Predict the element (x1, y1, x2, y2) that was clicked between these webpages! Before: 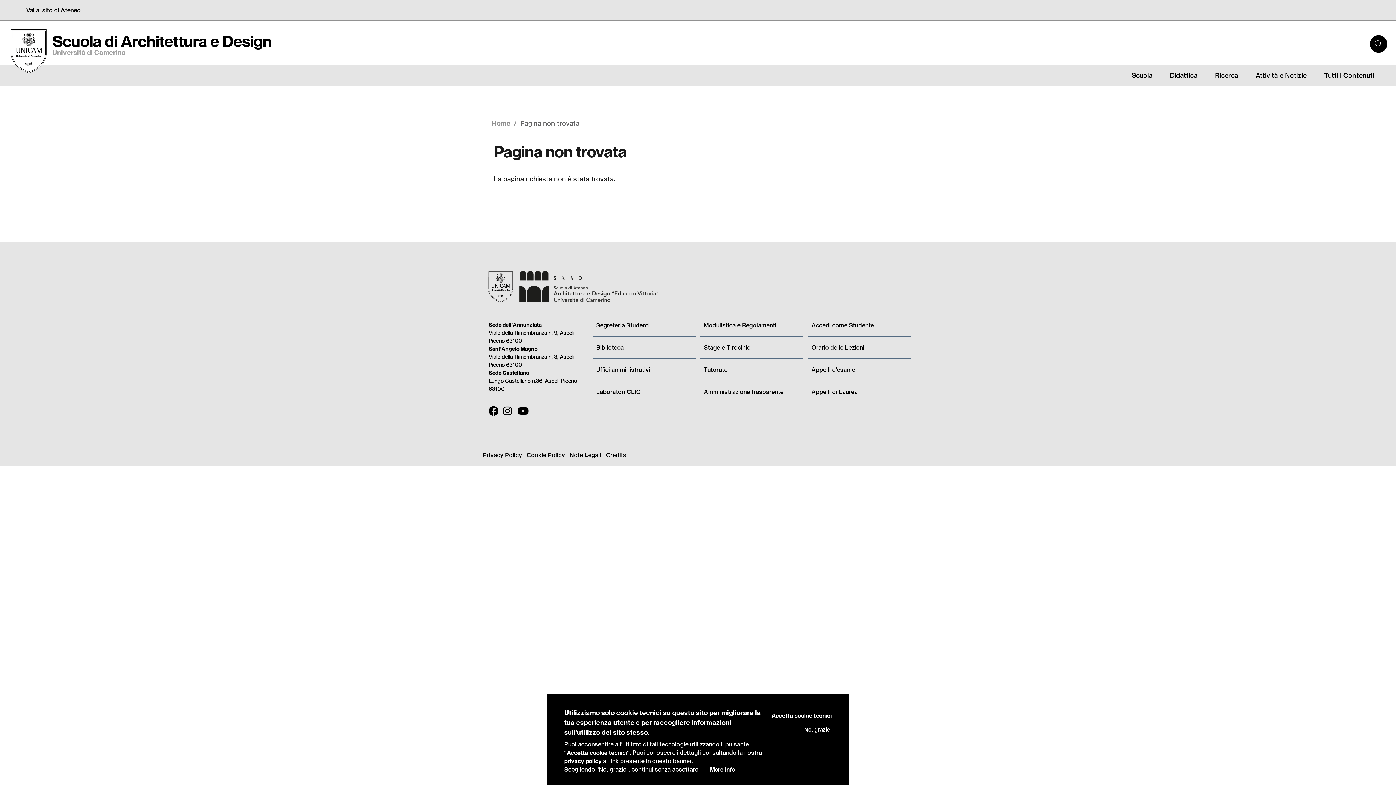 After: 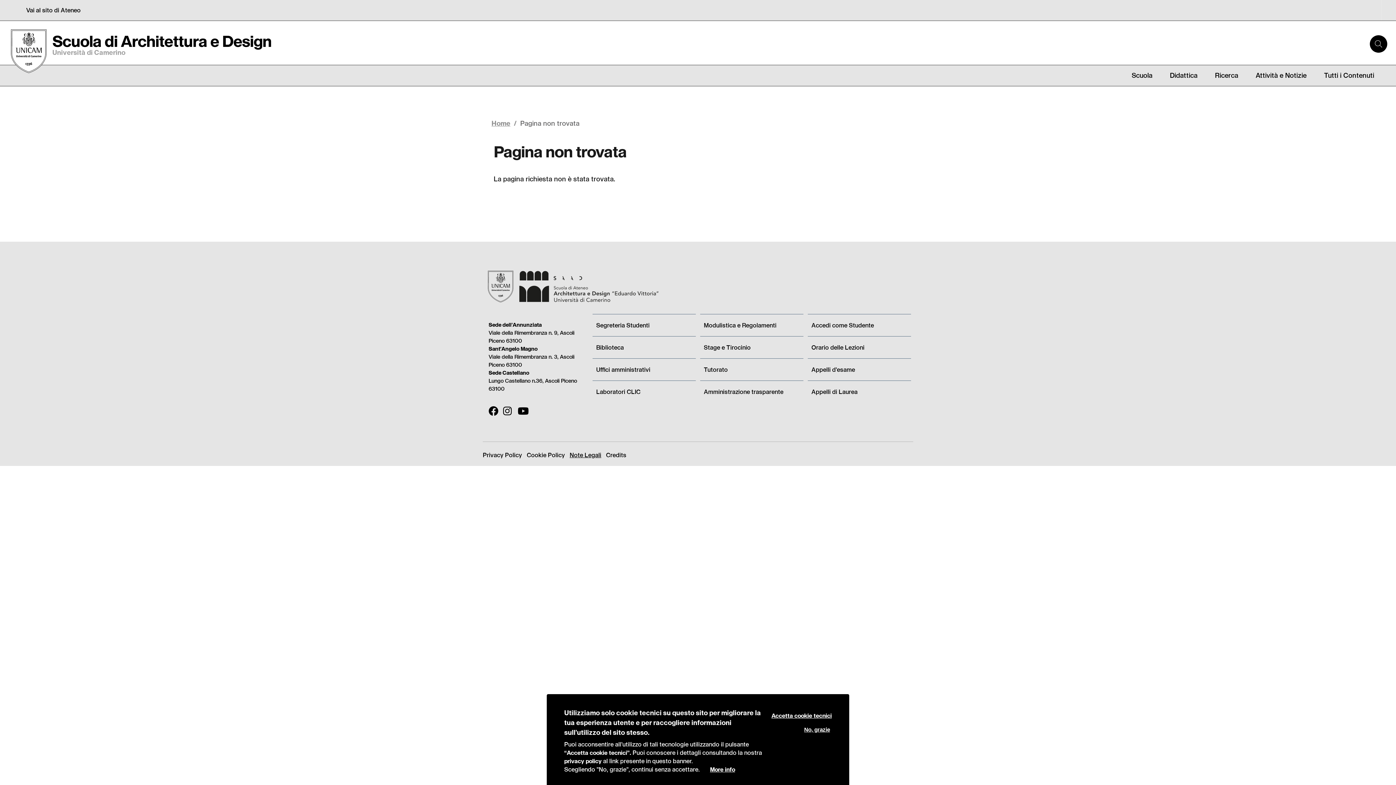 Action: label: Note Legali bbox: (569, 451, 601, 458)